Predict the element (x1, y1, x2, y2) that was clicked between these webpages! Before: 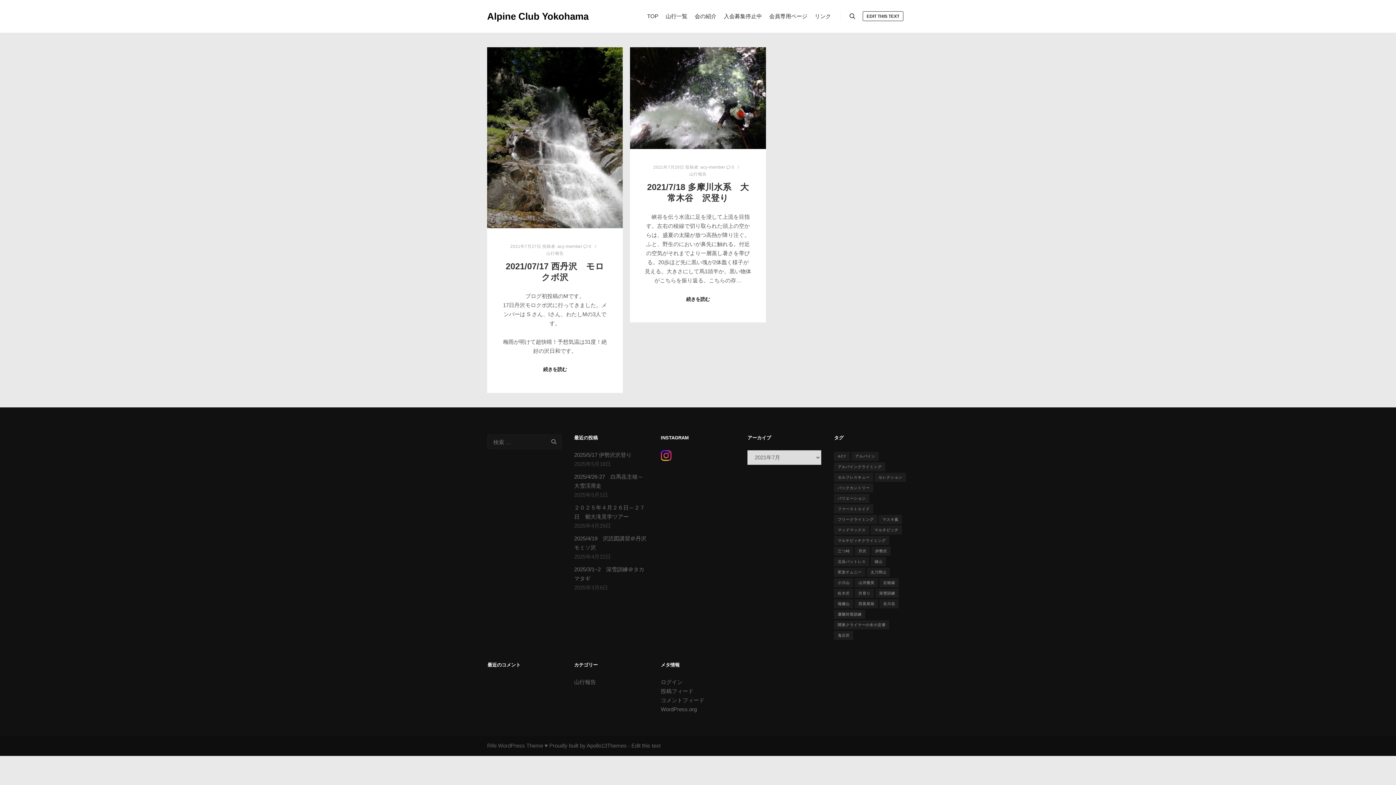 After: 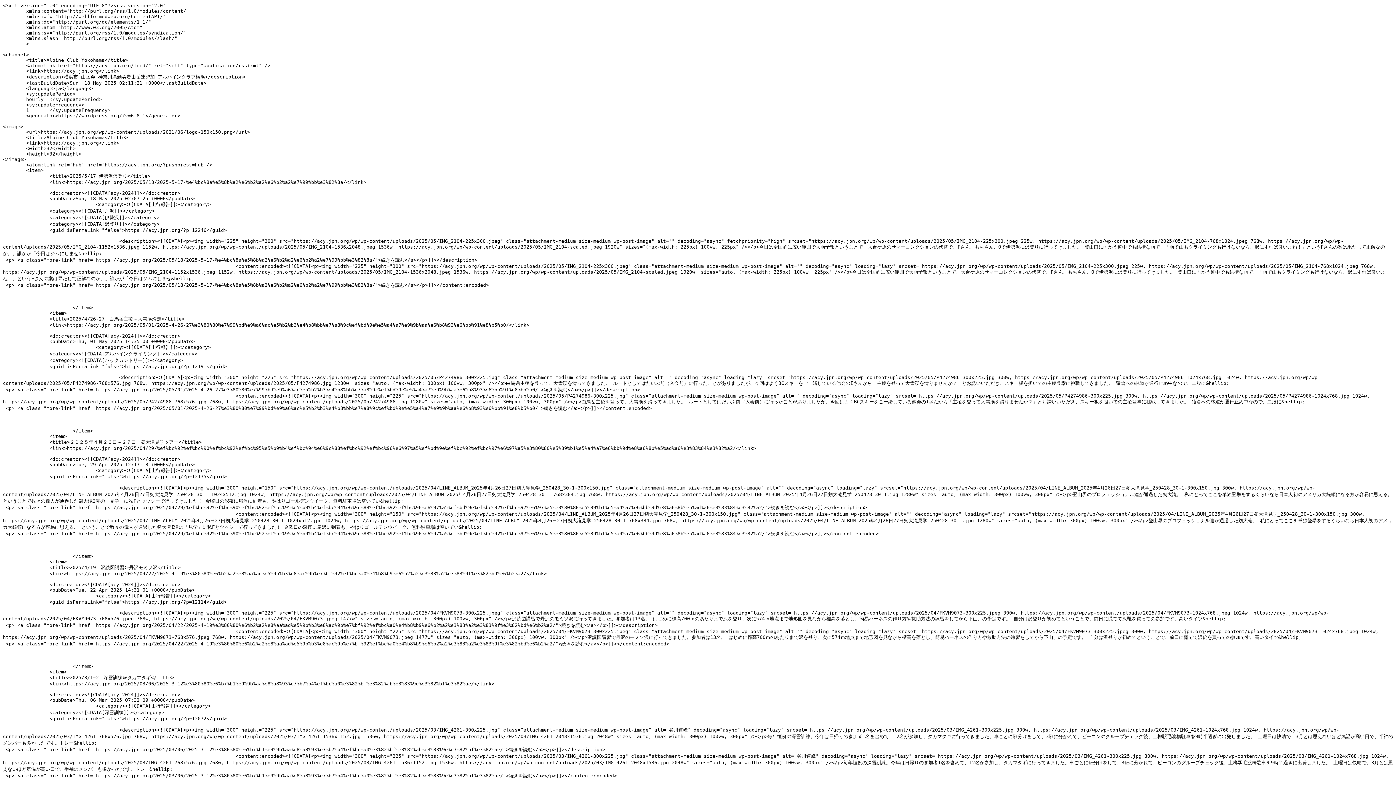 Action: bbox: (661, 688, 693, 694) label: 投稿フィード